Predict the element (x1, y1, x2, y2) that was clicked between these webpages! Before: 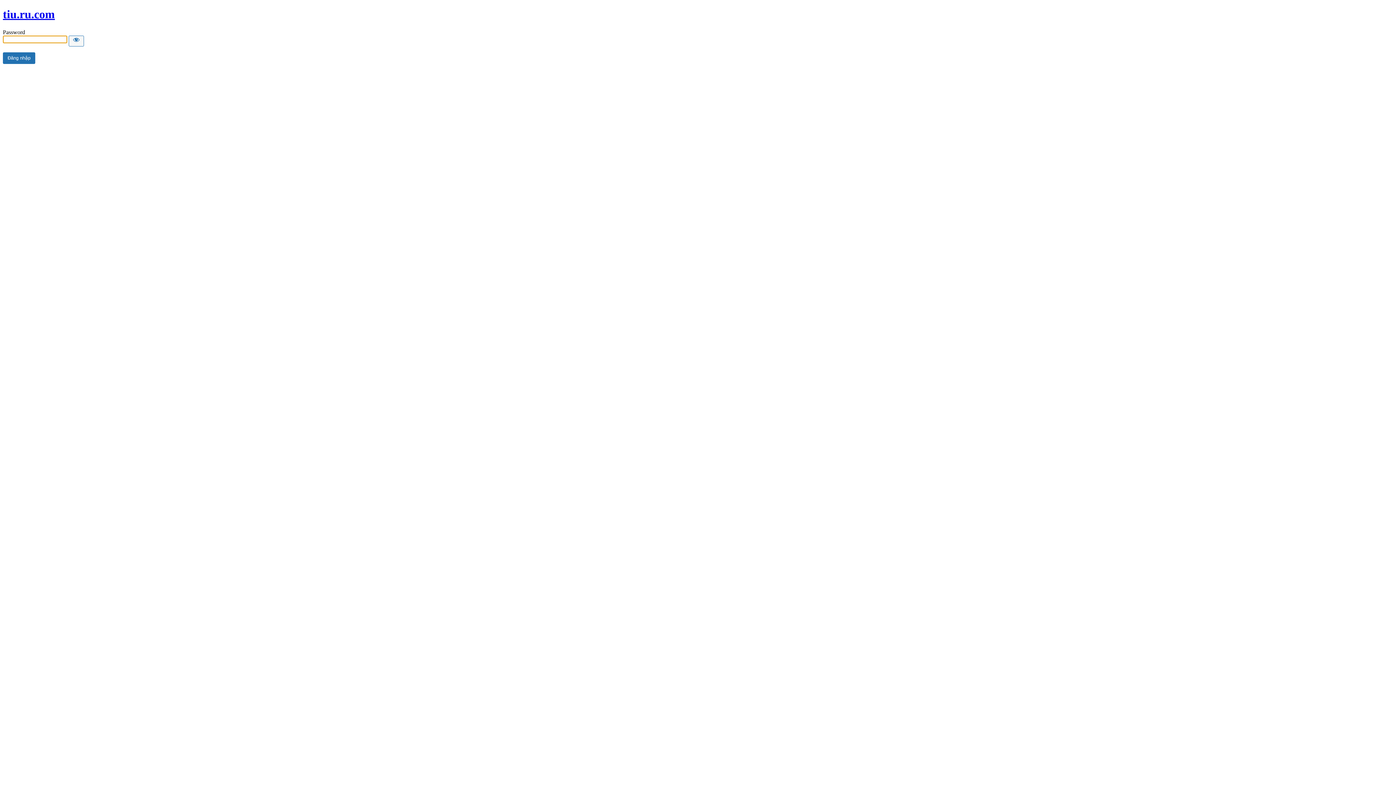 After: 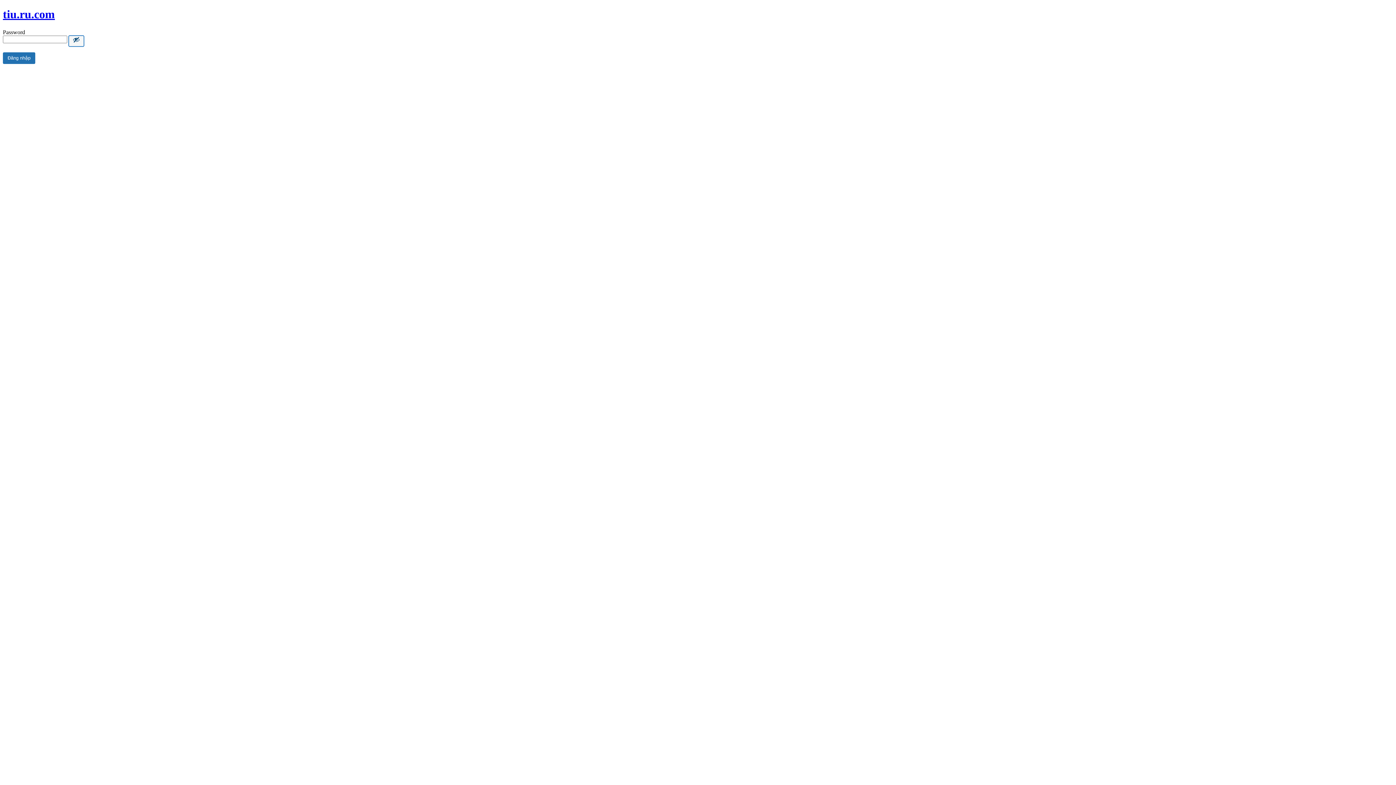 Action: bbox: (68, 35, 84, 46) label: Show password